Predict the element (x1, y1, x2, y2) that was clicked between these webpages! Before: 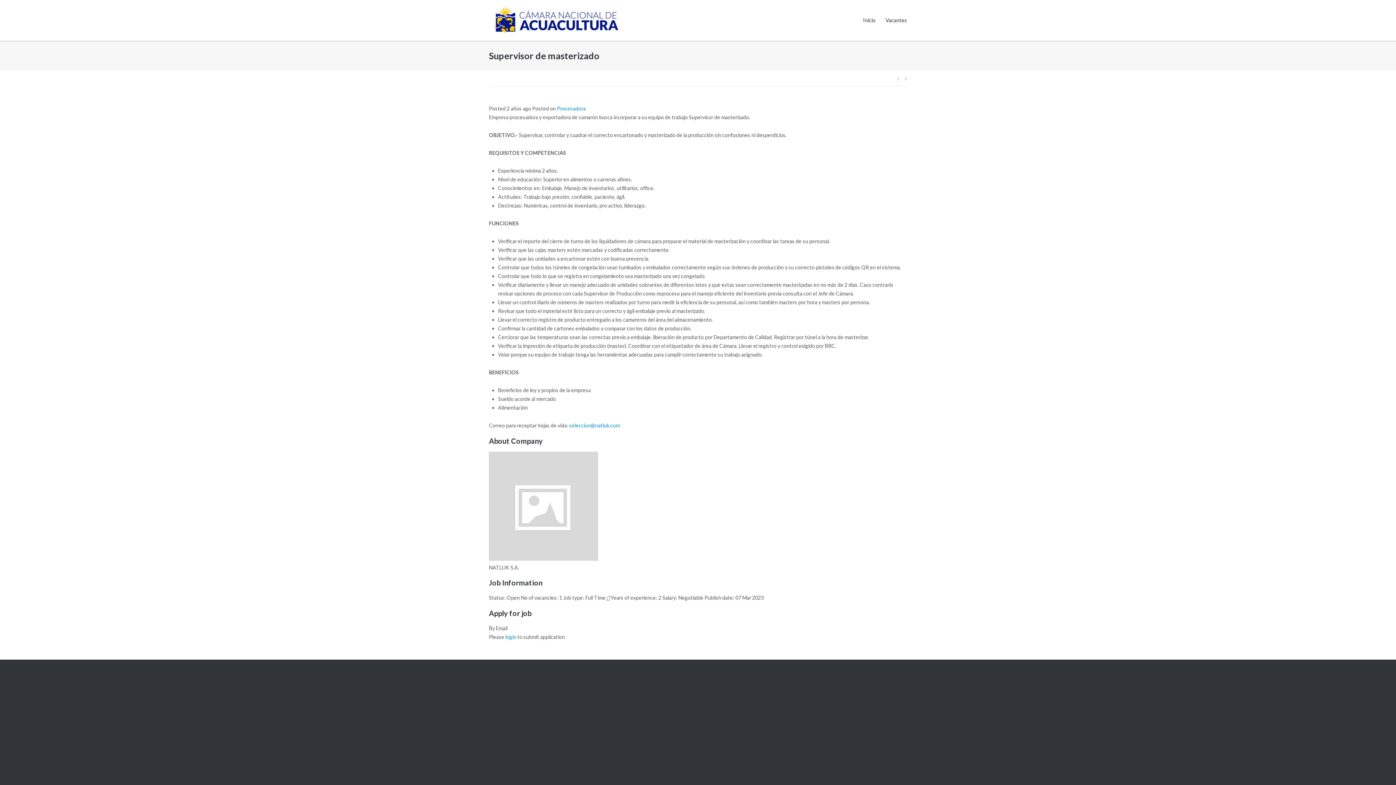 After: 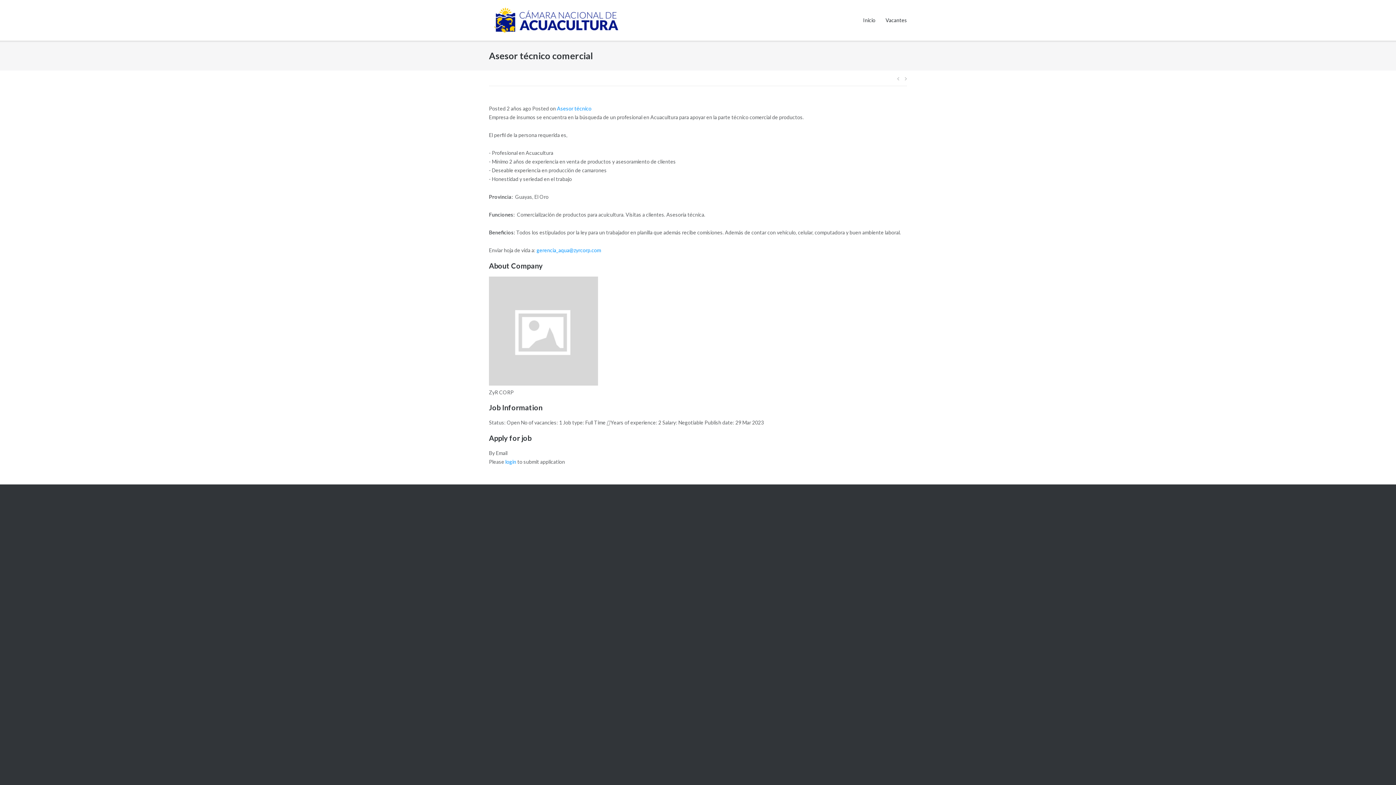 Action: bbox: (902, 74, 907, 81)